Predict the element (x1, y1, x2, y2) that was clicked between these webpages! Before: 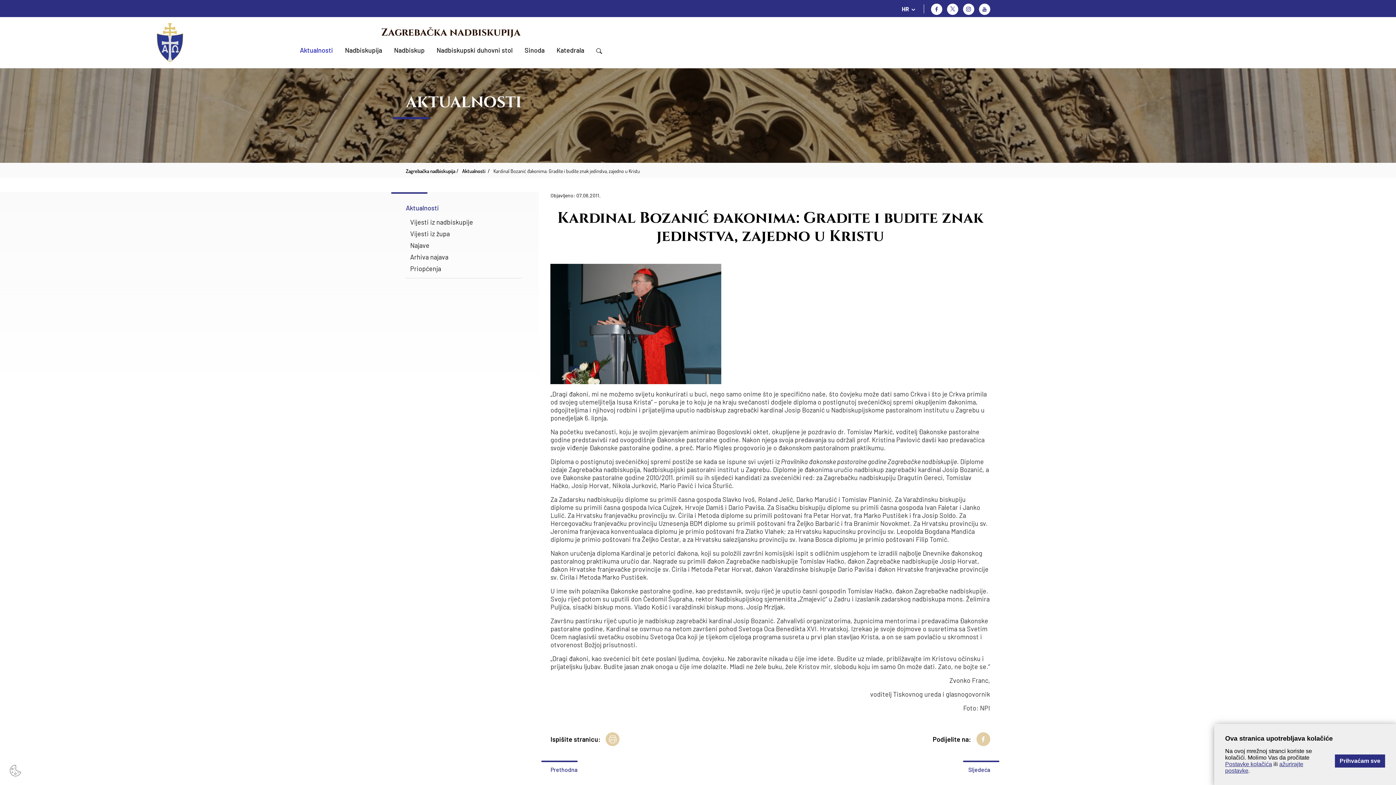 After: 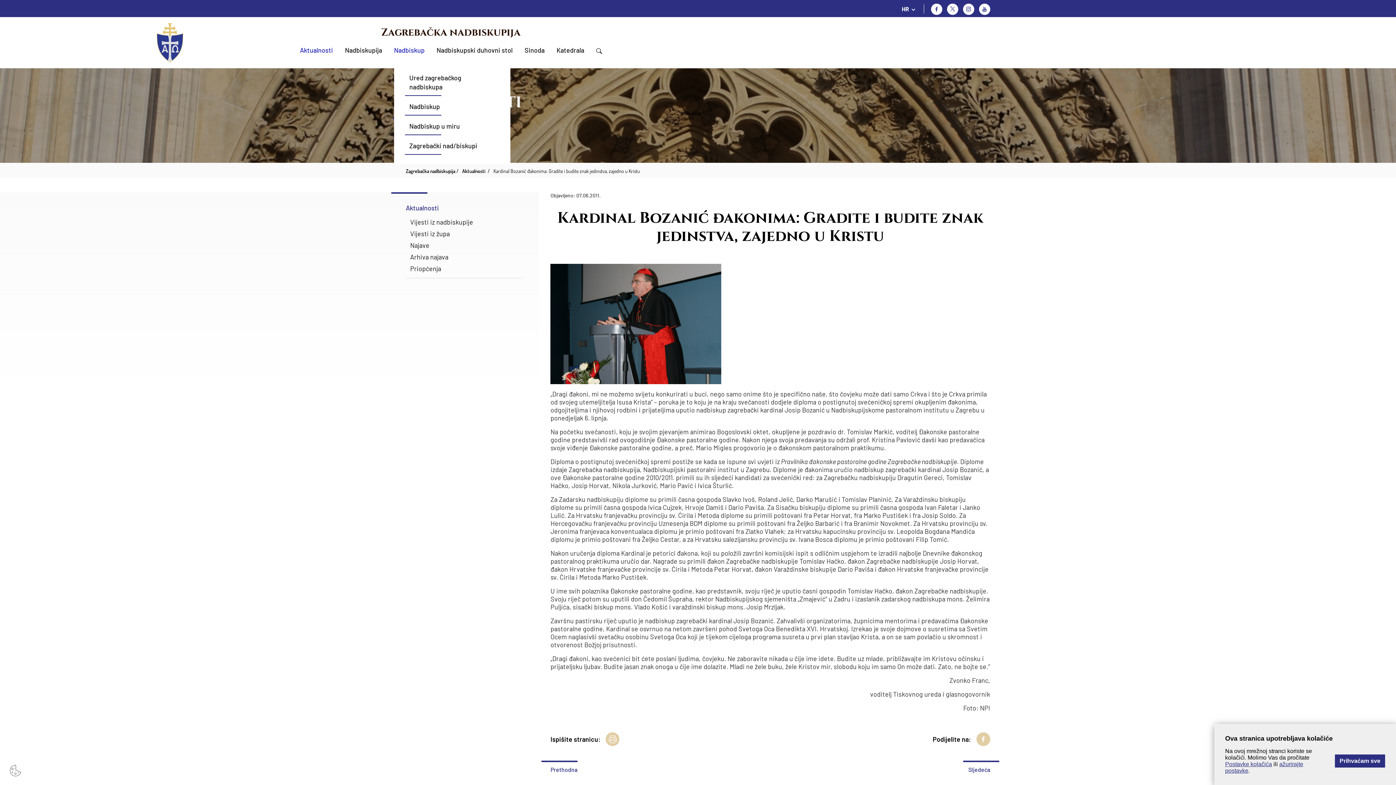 Action: label: Nadbiskup bbox: (394, 42, 424, 58)